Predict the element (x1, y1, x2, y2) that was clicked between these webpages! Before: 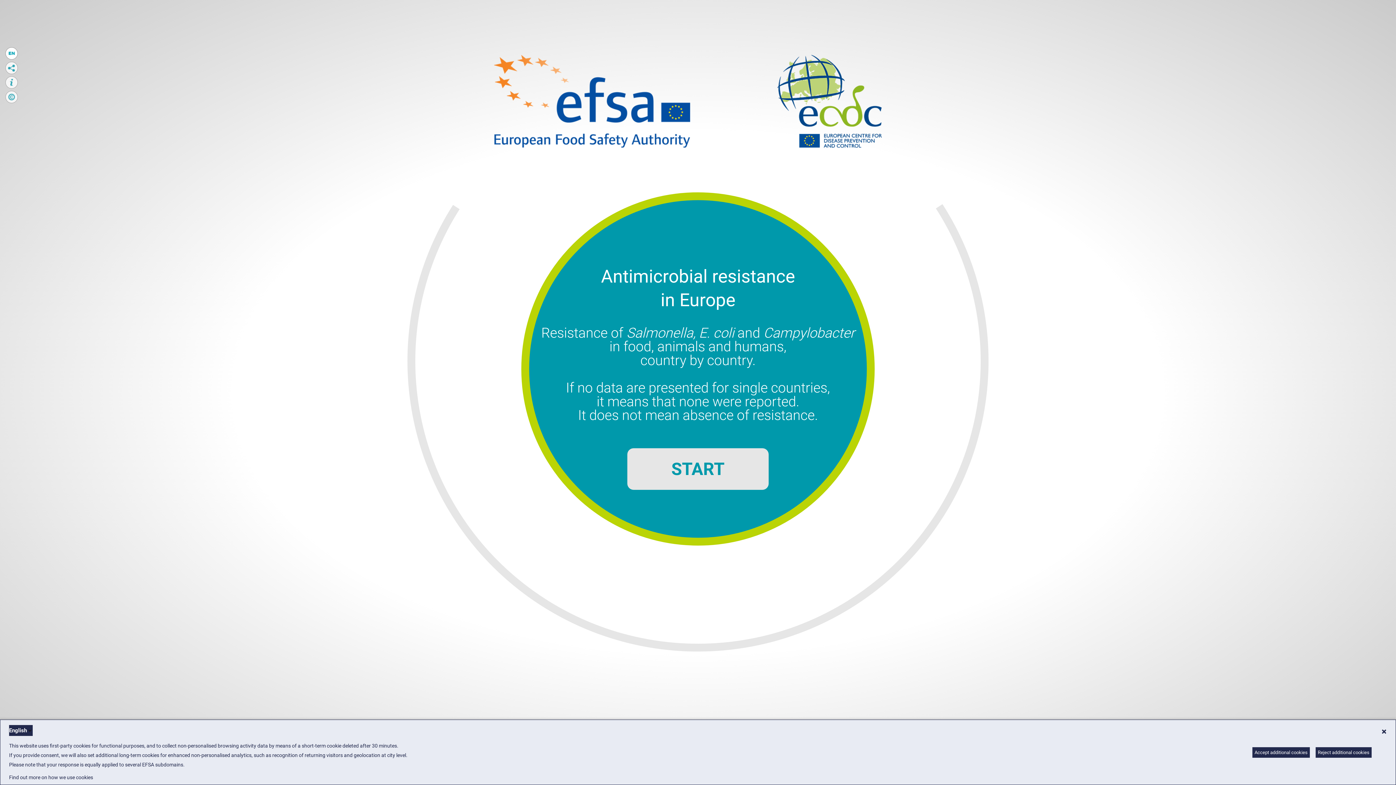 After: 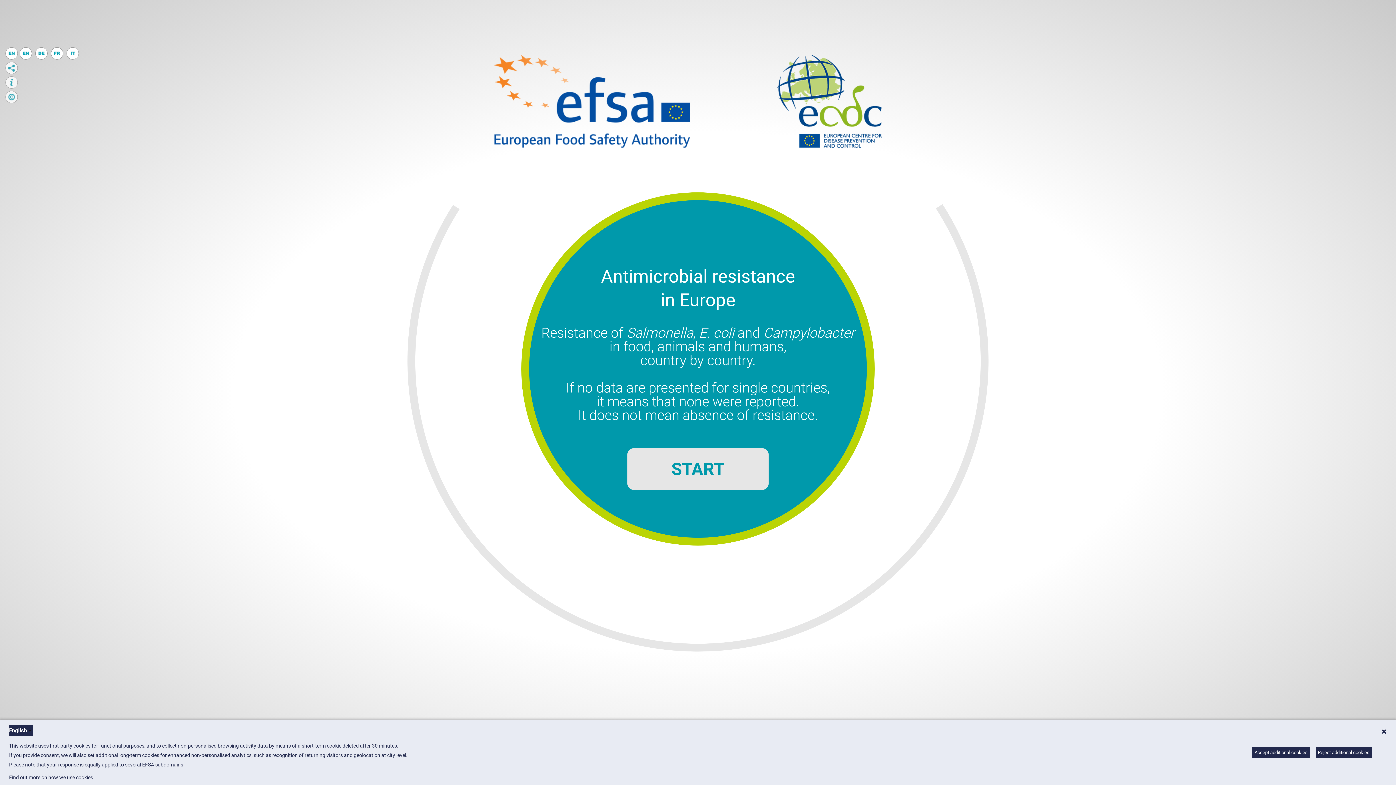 Action: label:   bbox: (5, 47, 17, 59)